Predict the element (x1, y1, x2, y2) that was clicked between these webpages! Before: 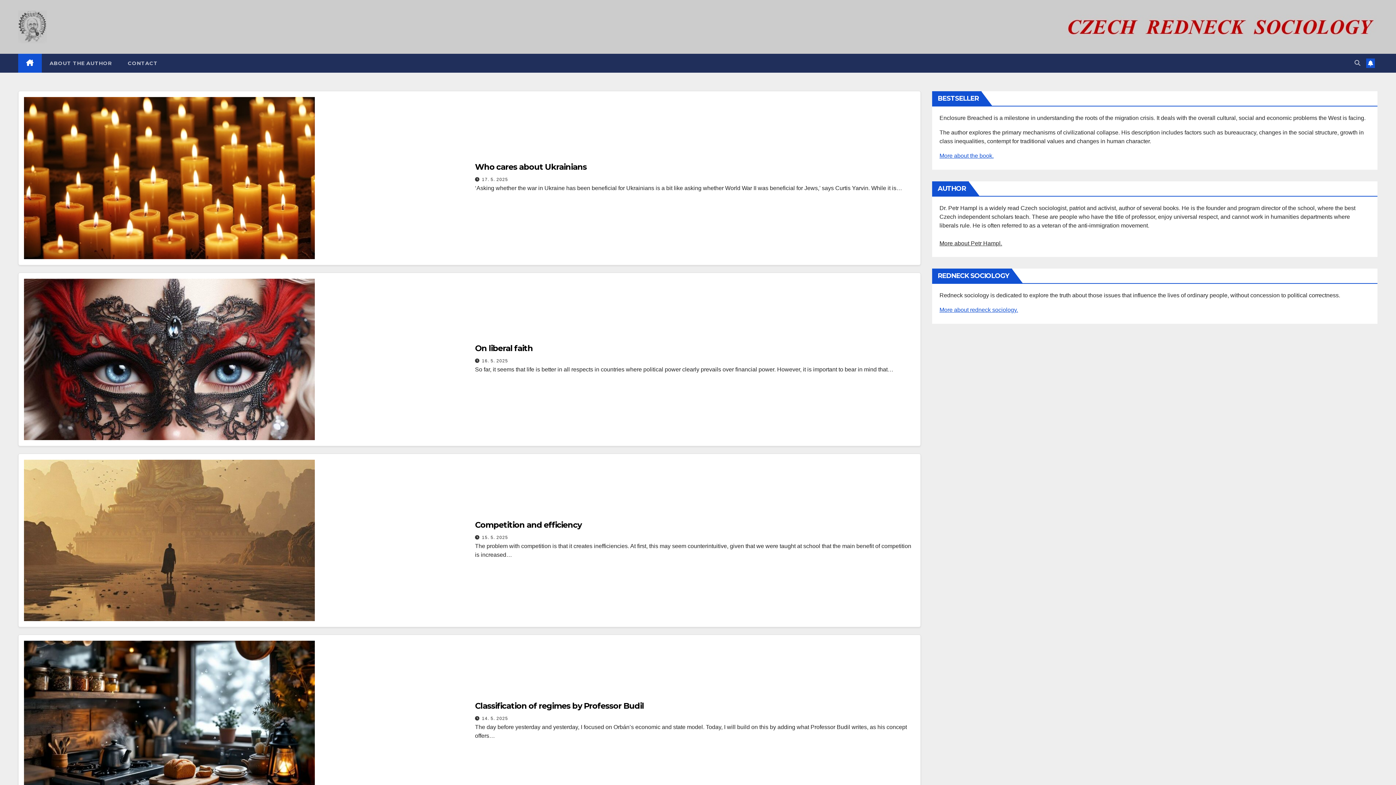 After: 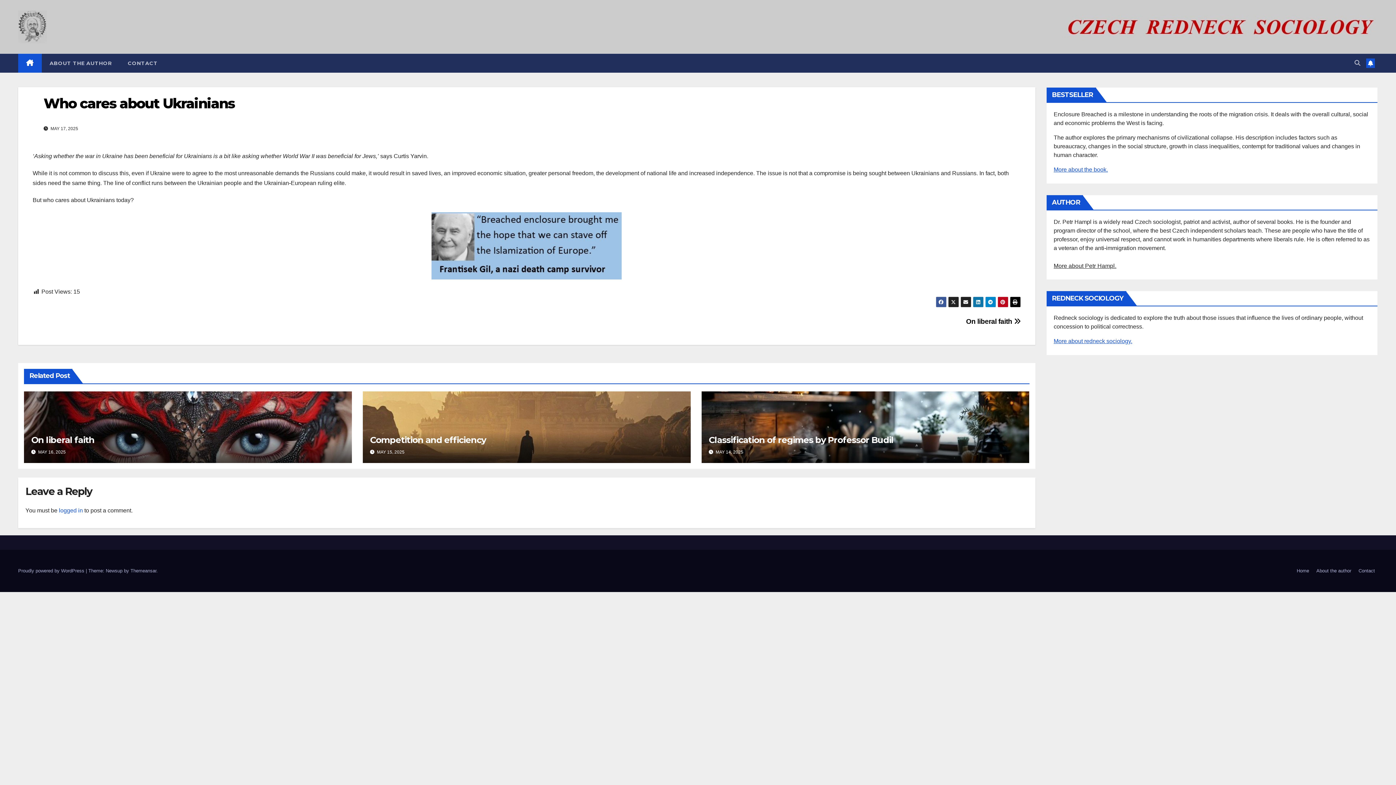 Action: bbox: (24, 174, 314, 180)